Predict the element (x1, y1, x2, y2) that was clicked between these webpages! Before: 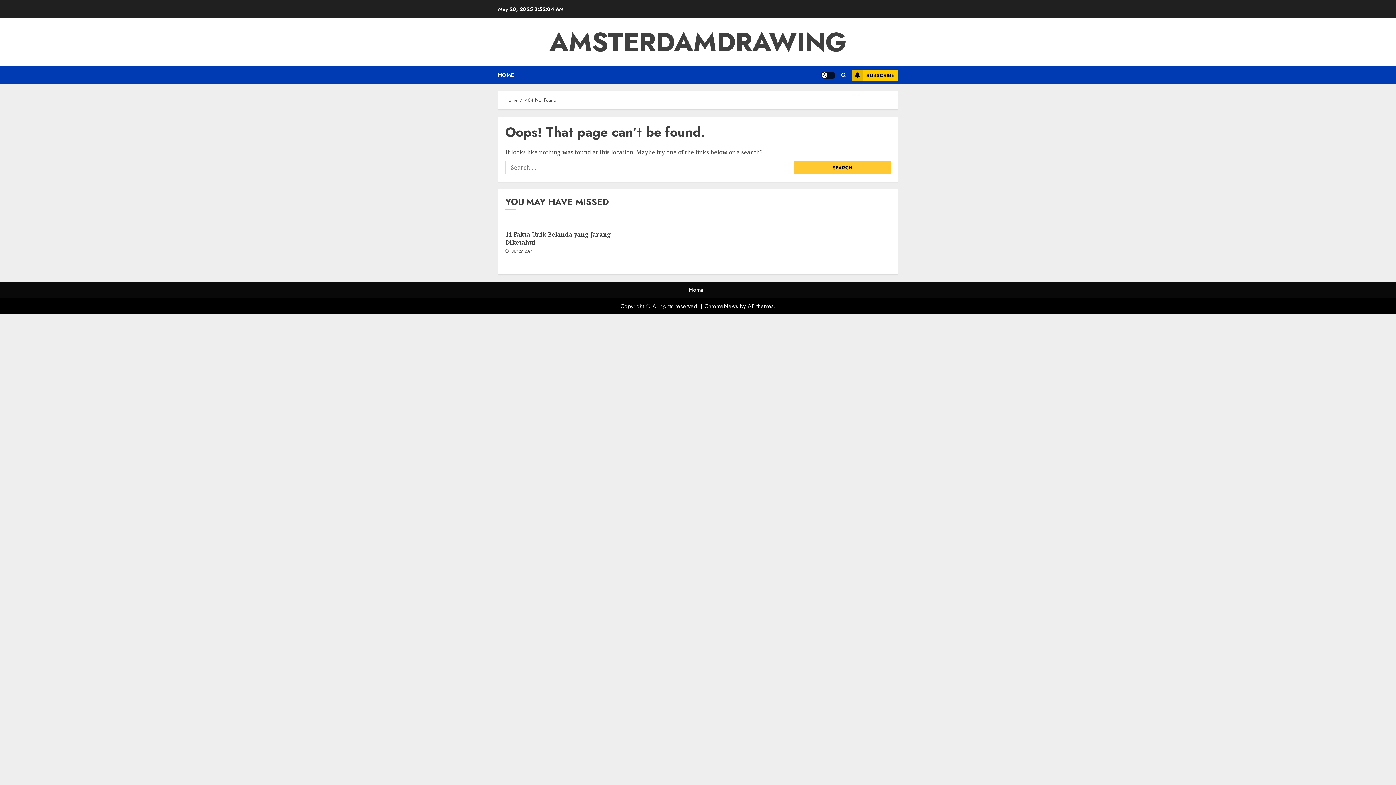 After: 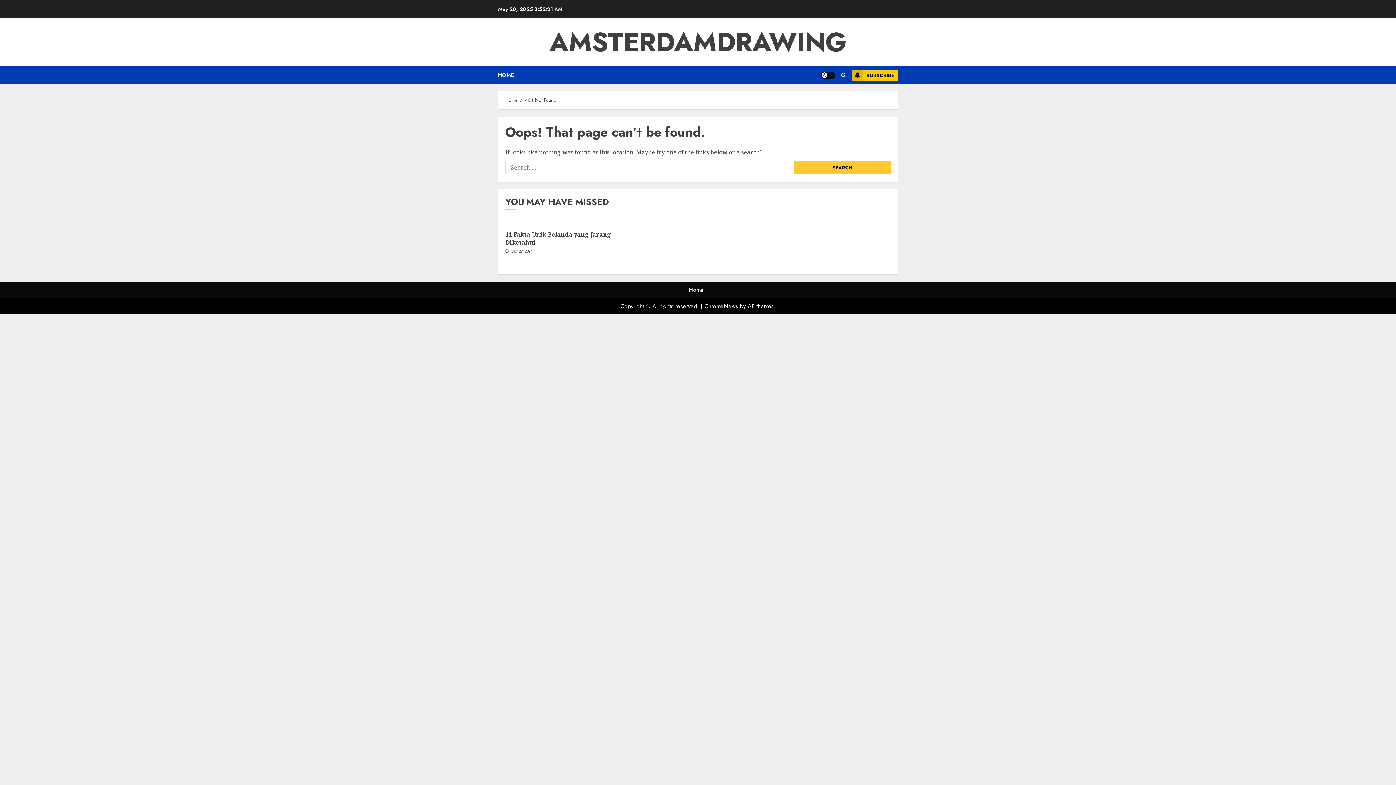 Action: bbox: (704, 302, 738, 310) label: ChromeNews